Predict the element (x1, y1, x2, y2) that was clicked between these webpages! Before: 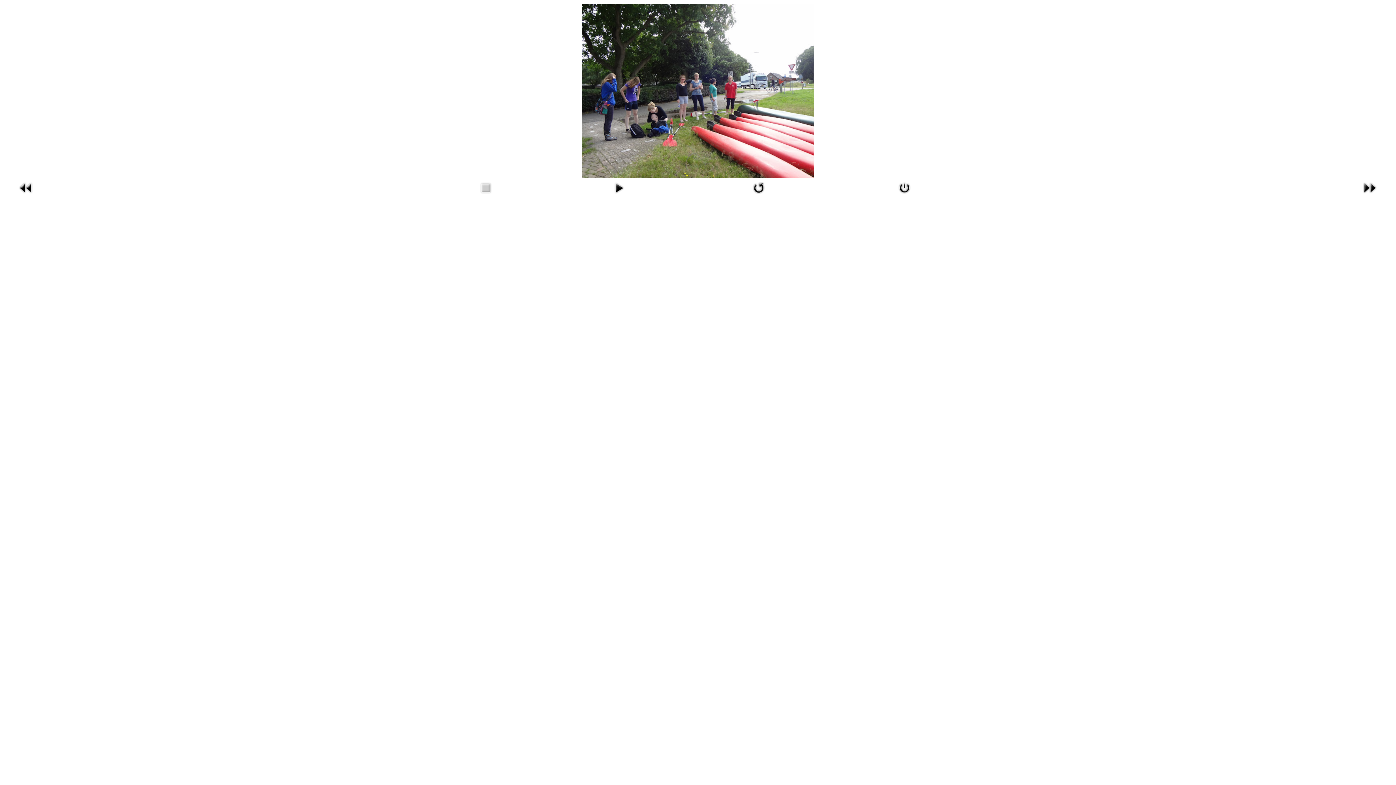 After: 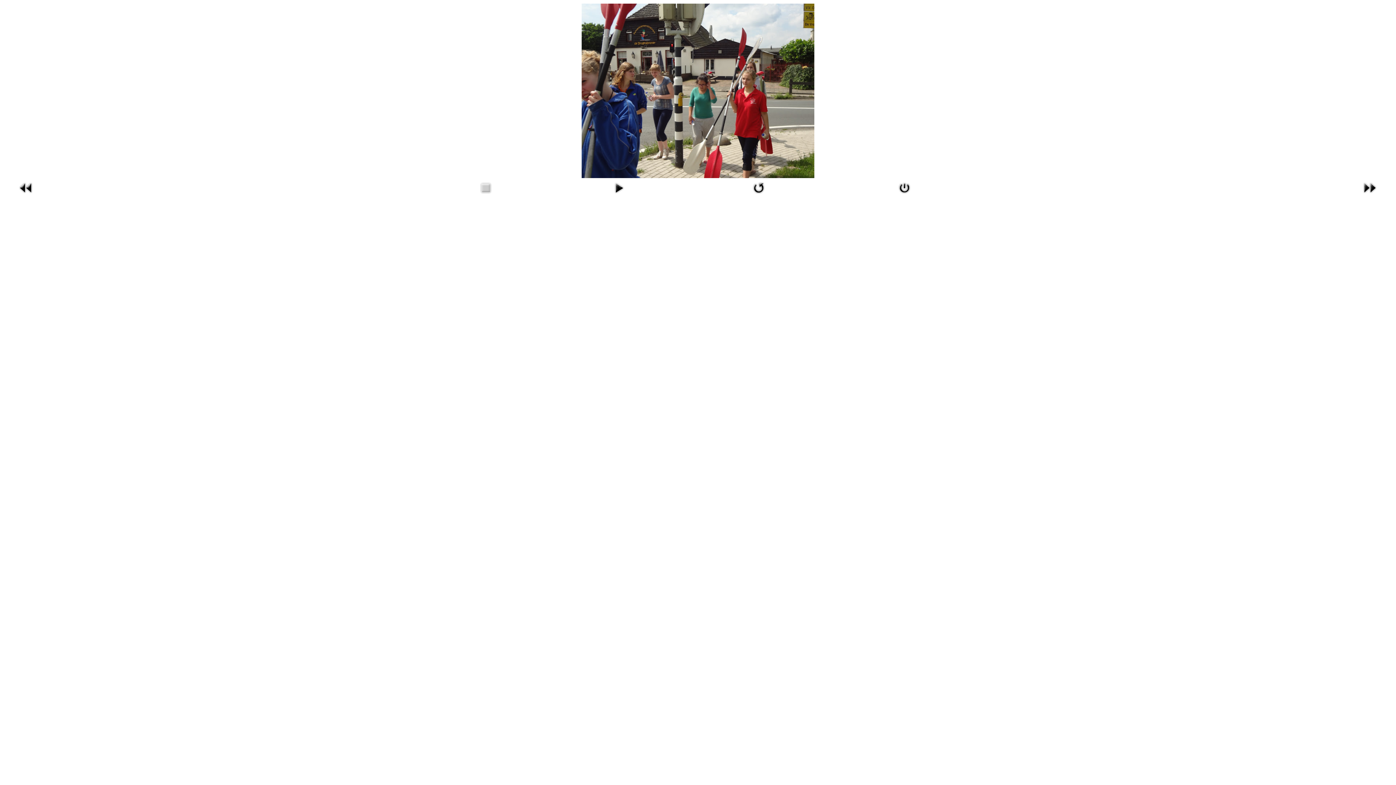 Action: bbox: (17, 183, 34, 191)